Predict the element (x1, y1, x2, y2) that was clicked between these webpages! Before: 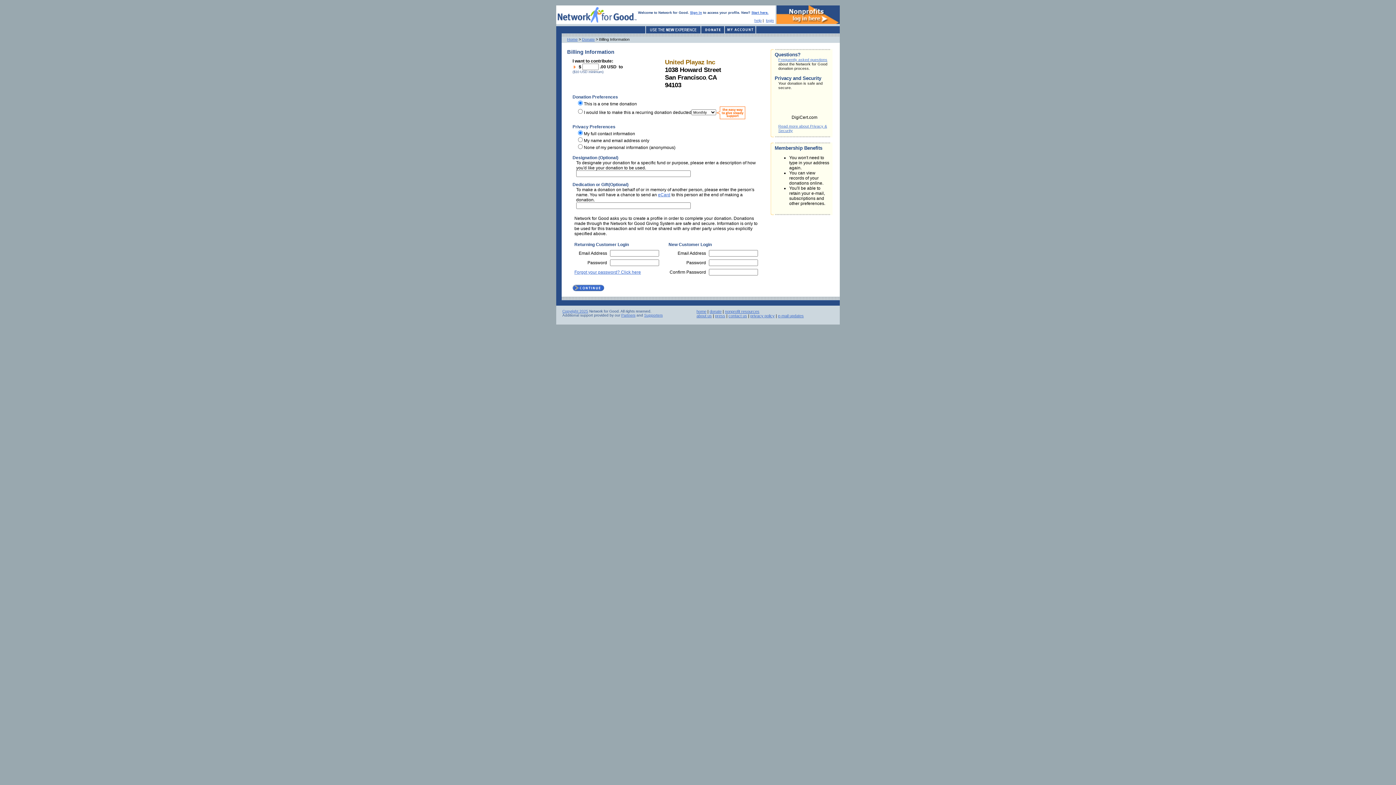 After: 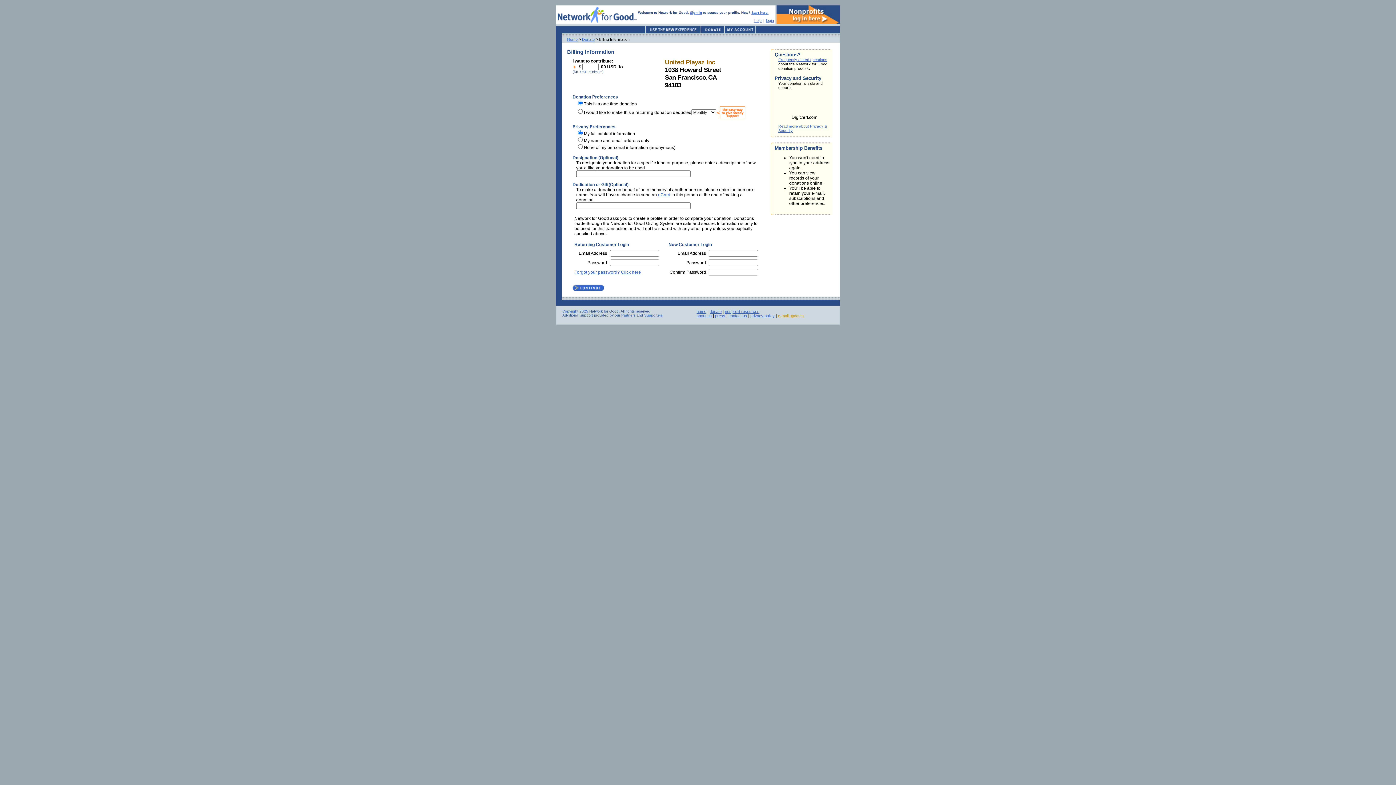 Action: label: e-mail updates bbox: (778, 313, 804, 318)